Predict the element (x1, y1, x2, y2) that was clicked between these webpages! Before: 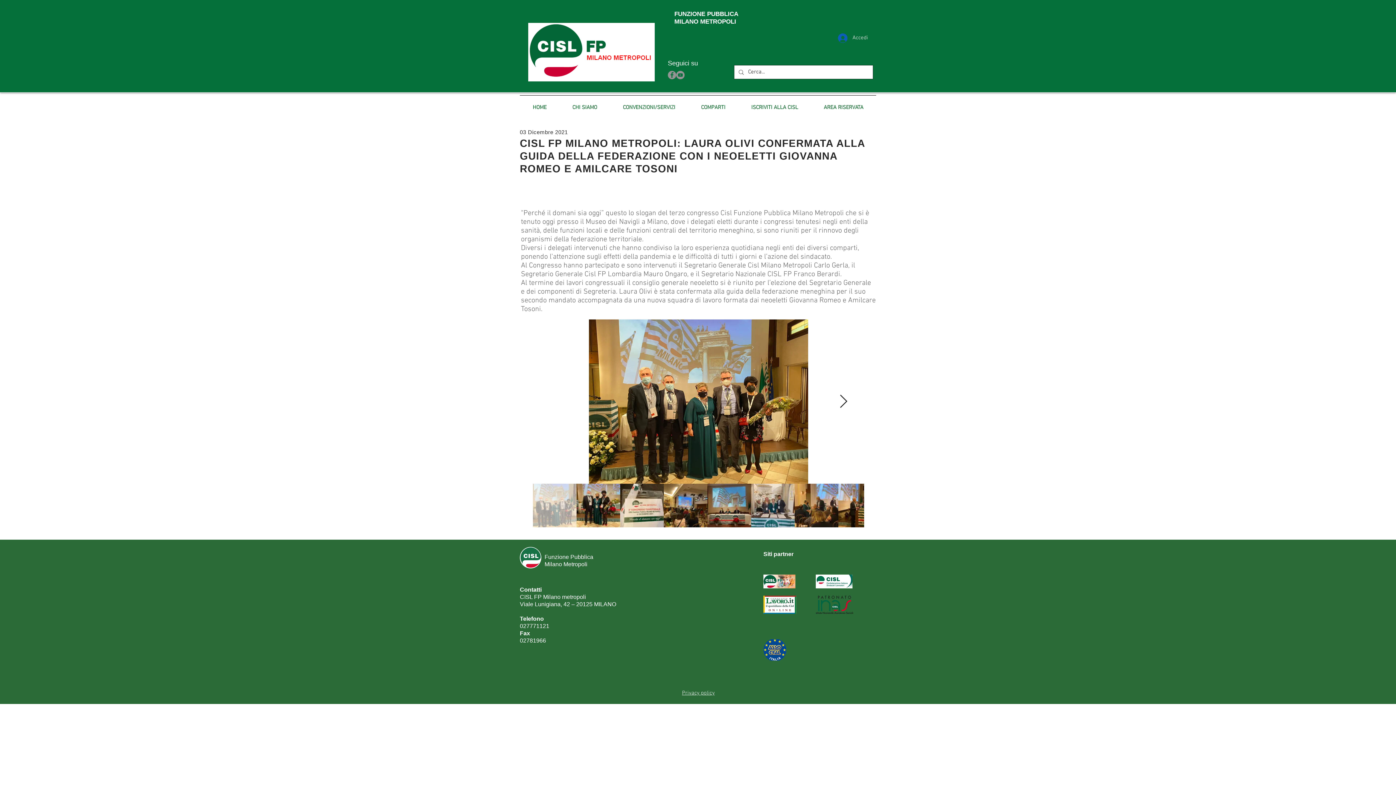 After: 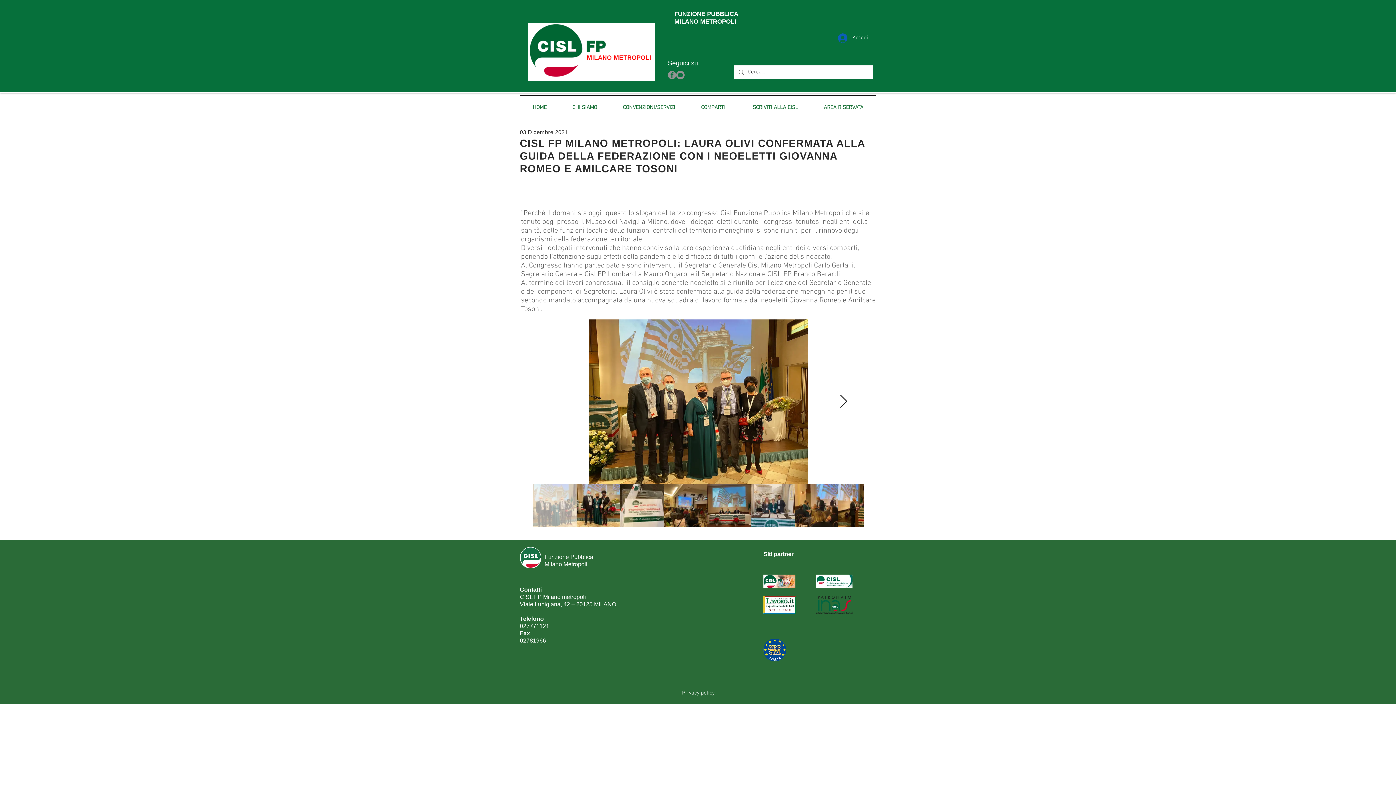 Action: label: Facebook bbox: (668, 70, 676, 79)